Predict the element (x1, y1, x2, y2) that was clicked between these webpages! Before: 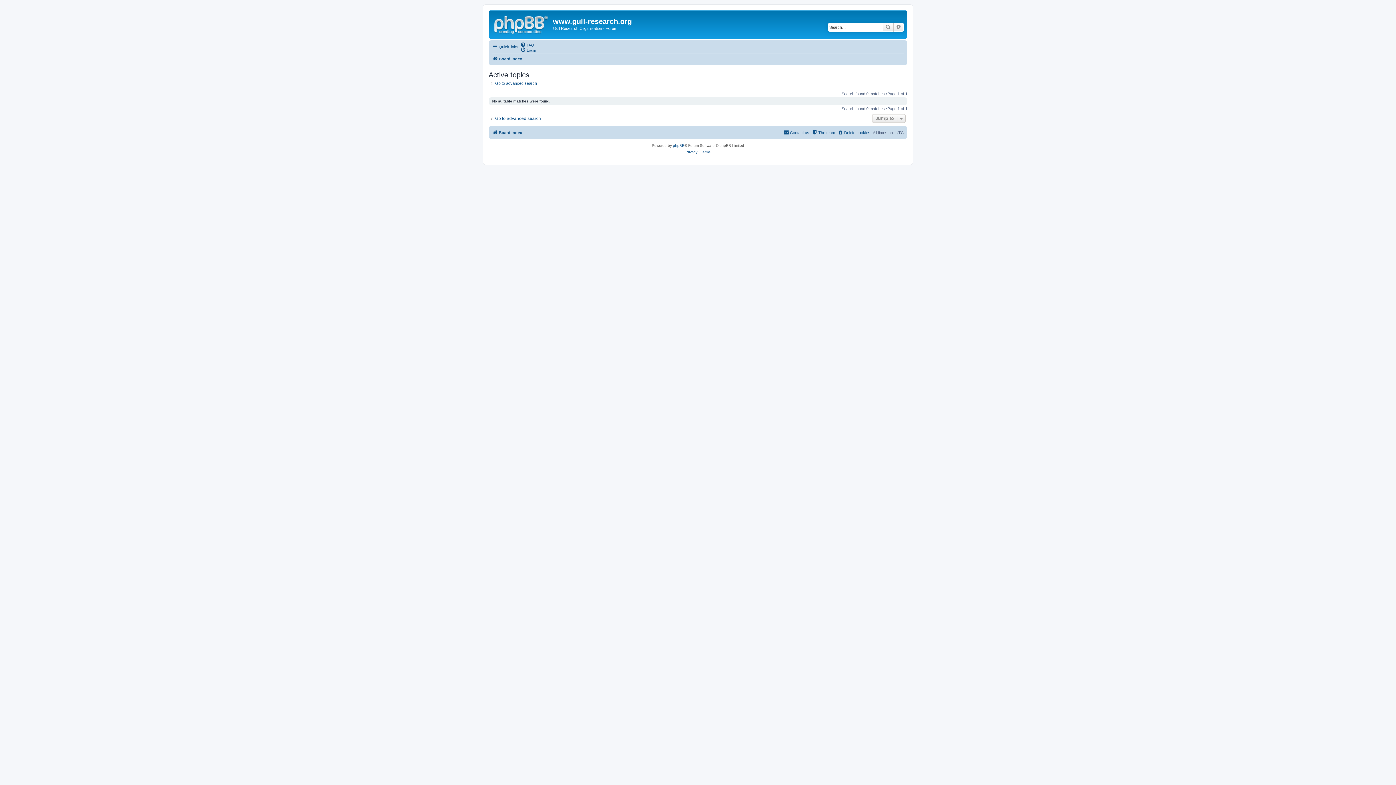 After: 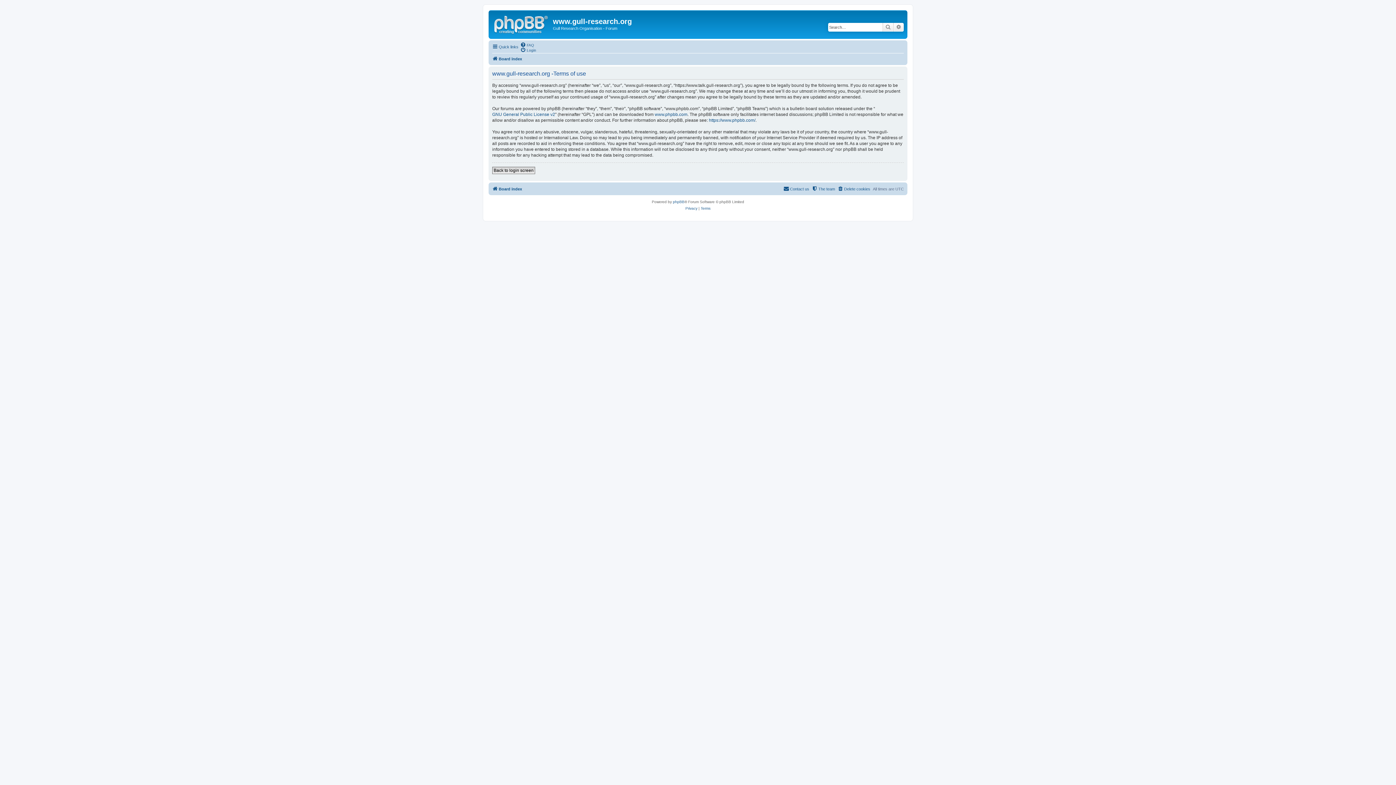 Action: bbox: (700, 149, 710, 155) label: Terms